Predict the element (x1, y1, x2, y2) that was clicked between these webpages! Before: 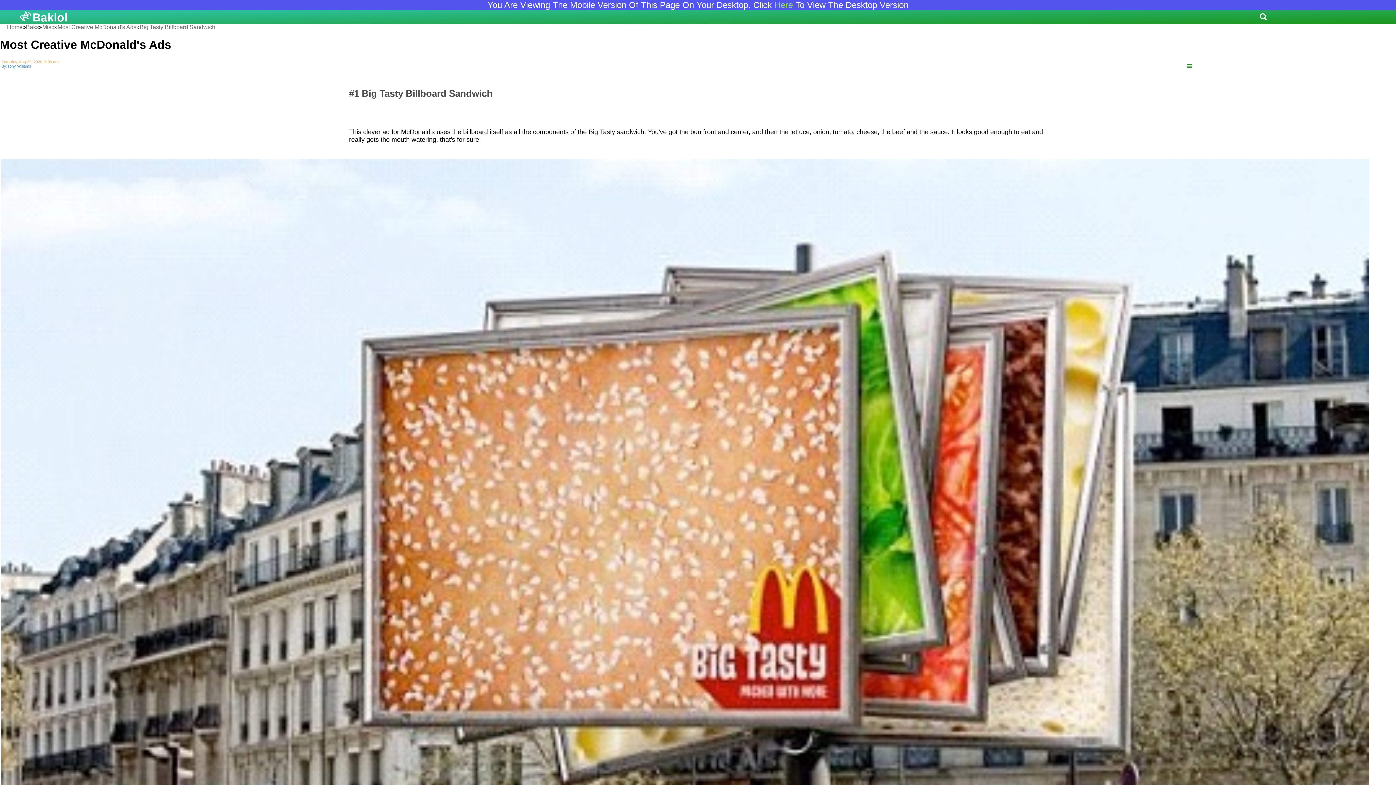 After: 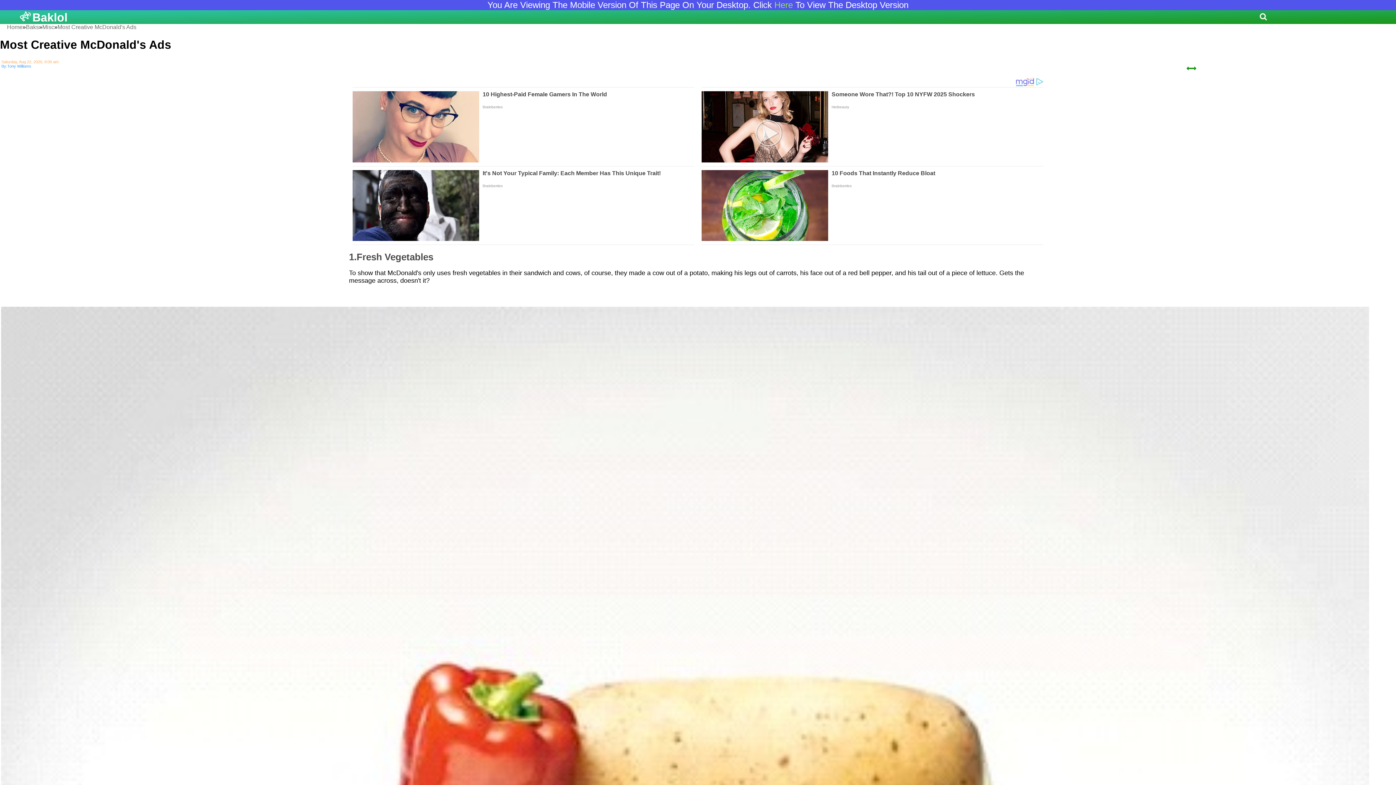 Action: bbox: (1186, 63, 1192, 68)